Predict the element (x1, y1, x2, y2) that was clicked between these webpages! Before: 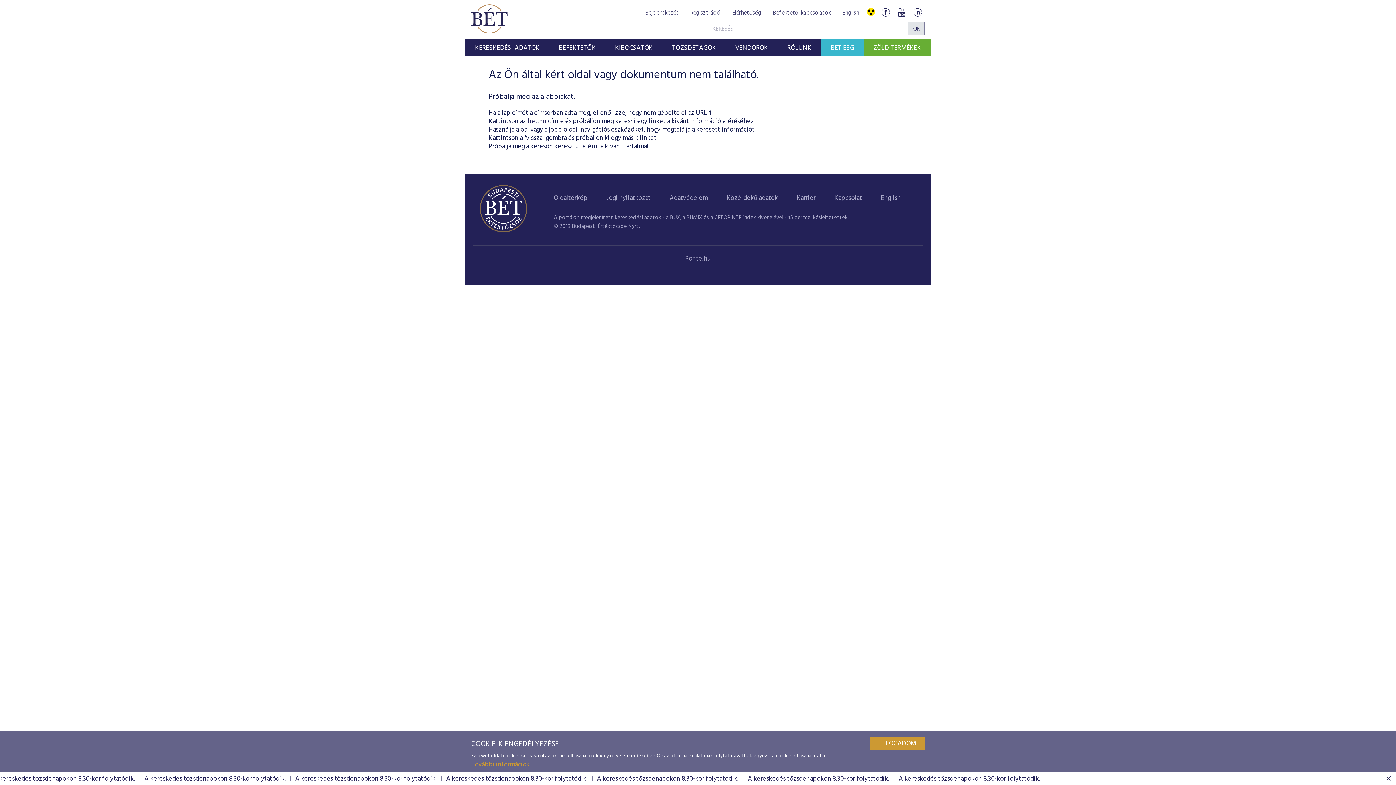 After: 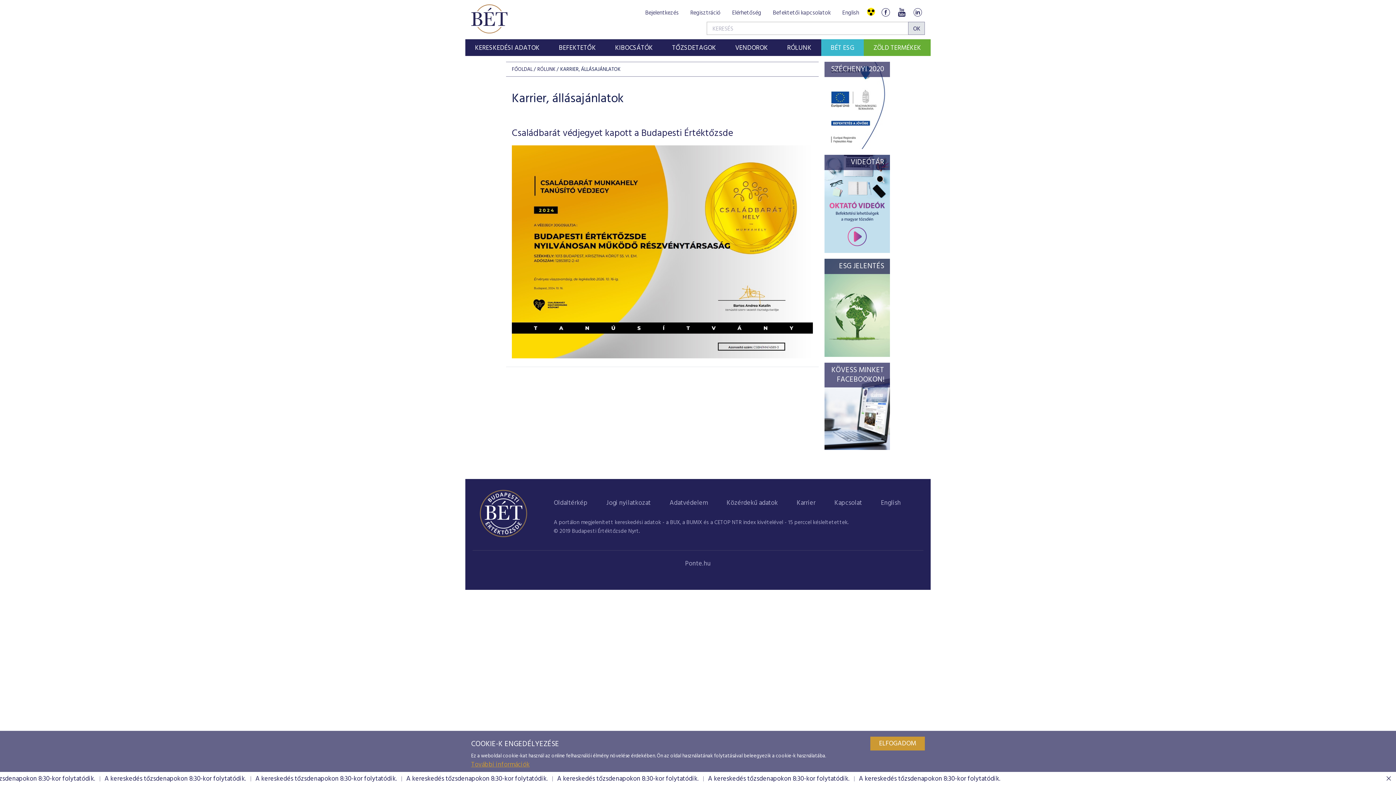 Action: label: Karrier bbox: (796, 194, 815, 202)